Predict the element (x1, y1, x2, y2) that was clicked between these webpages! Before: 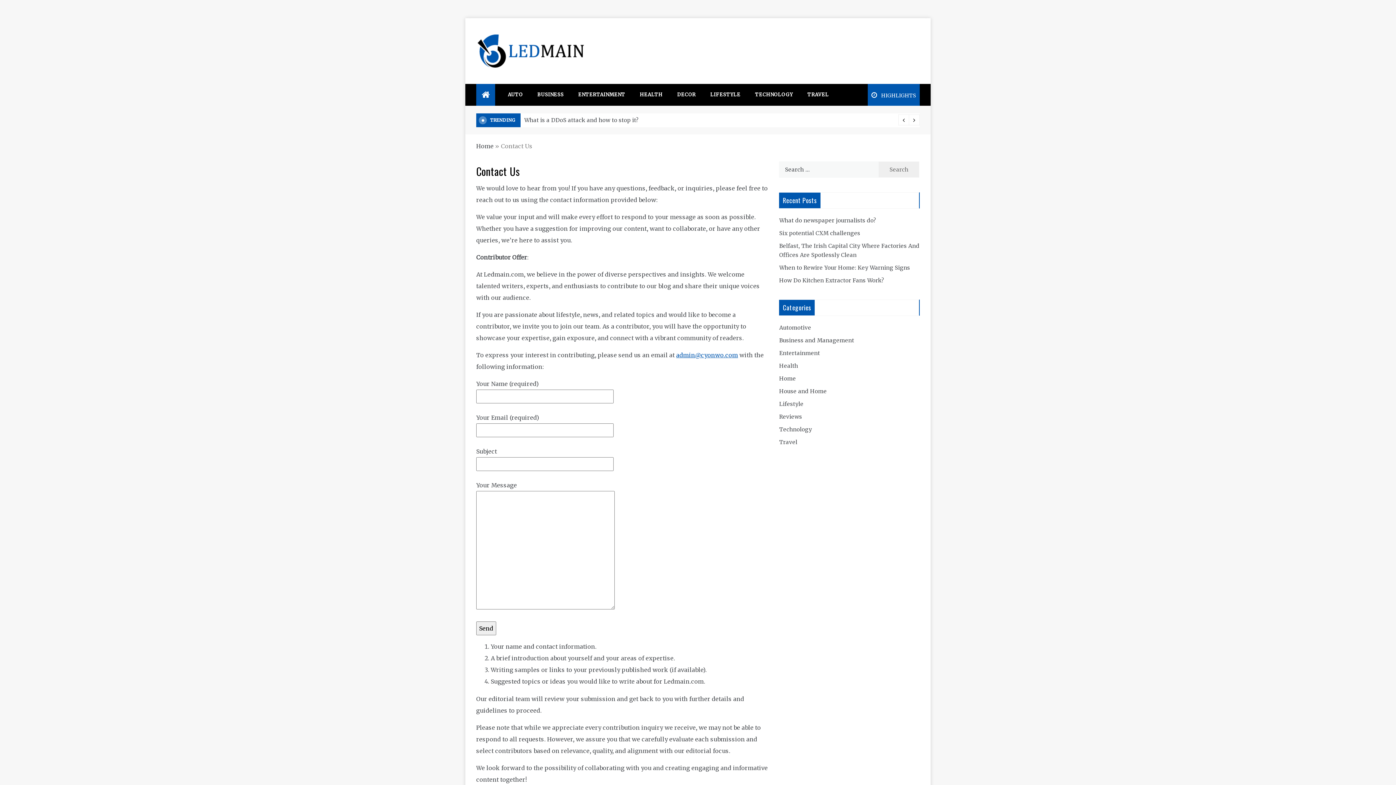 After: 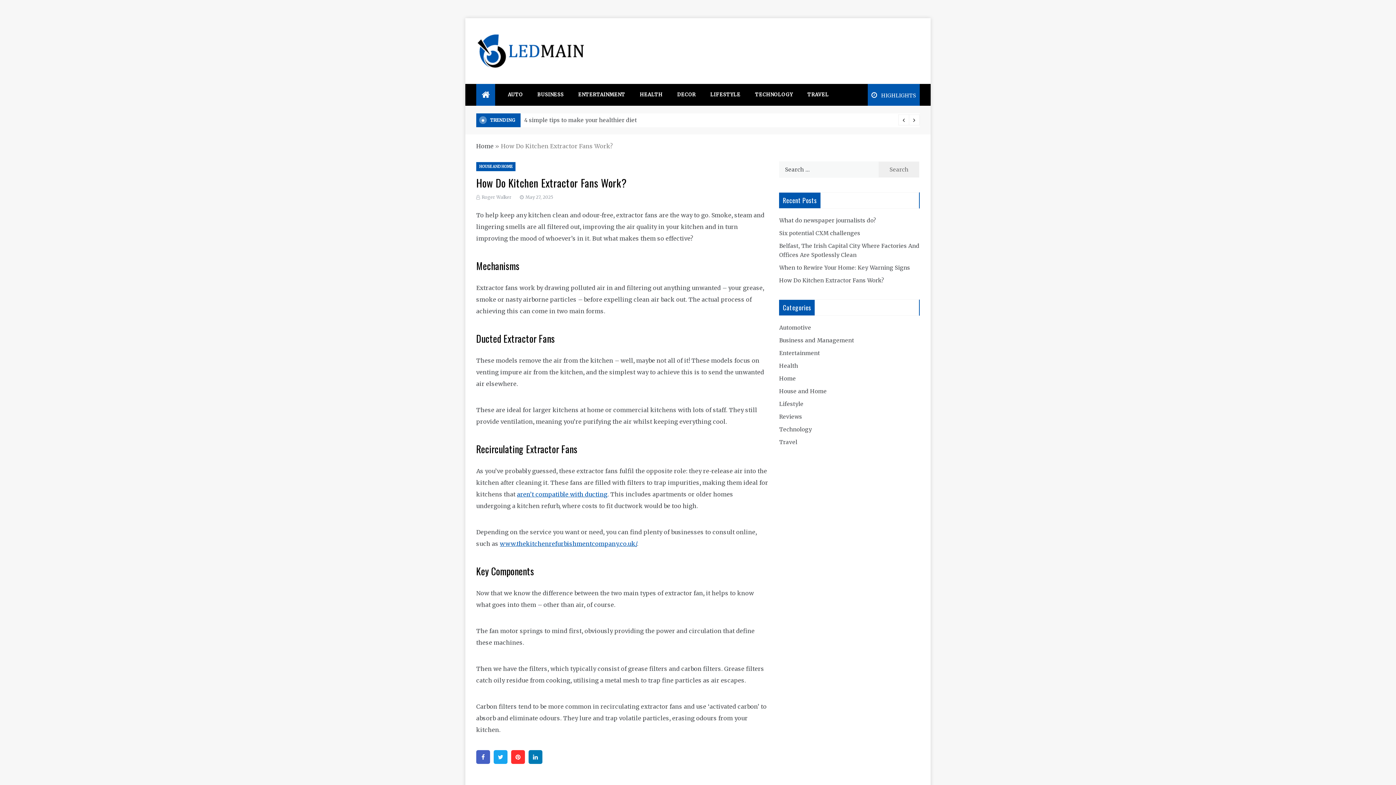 Action: bbox: (779, 277, 884, 284) label: How Do Kitchen Extractor Fans Work?